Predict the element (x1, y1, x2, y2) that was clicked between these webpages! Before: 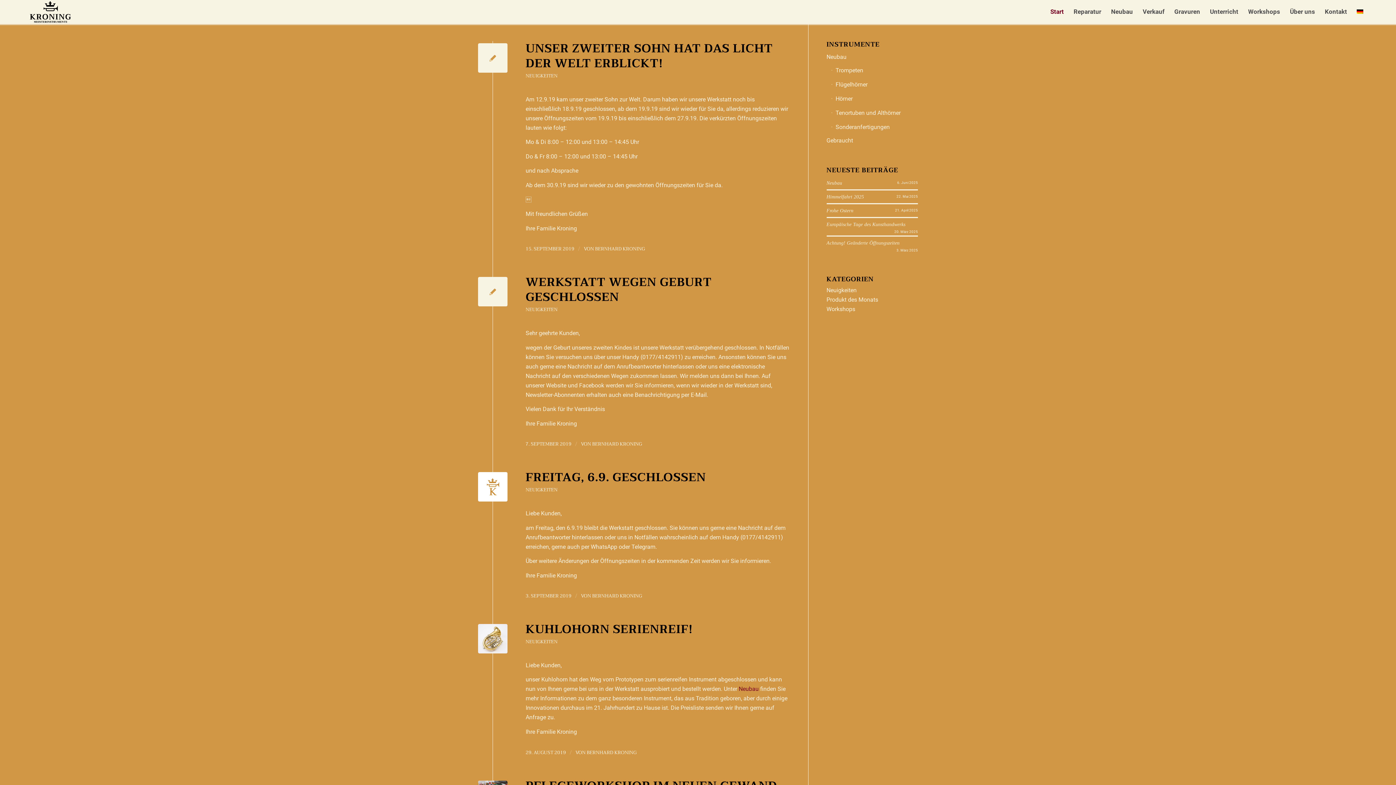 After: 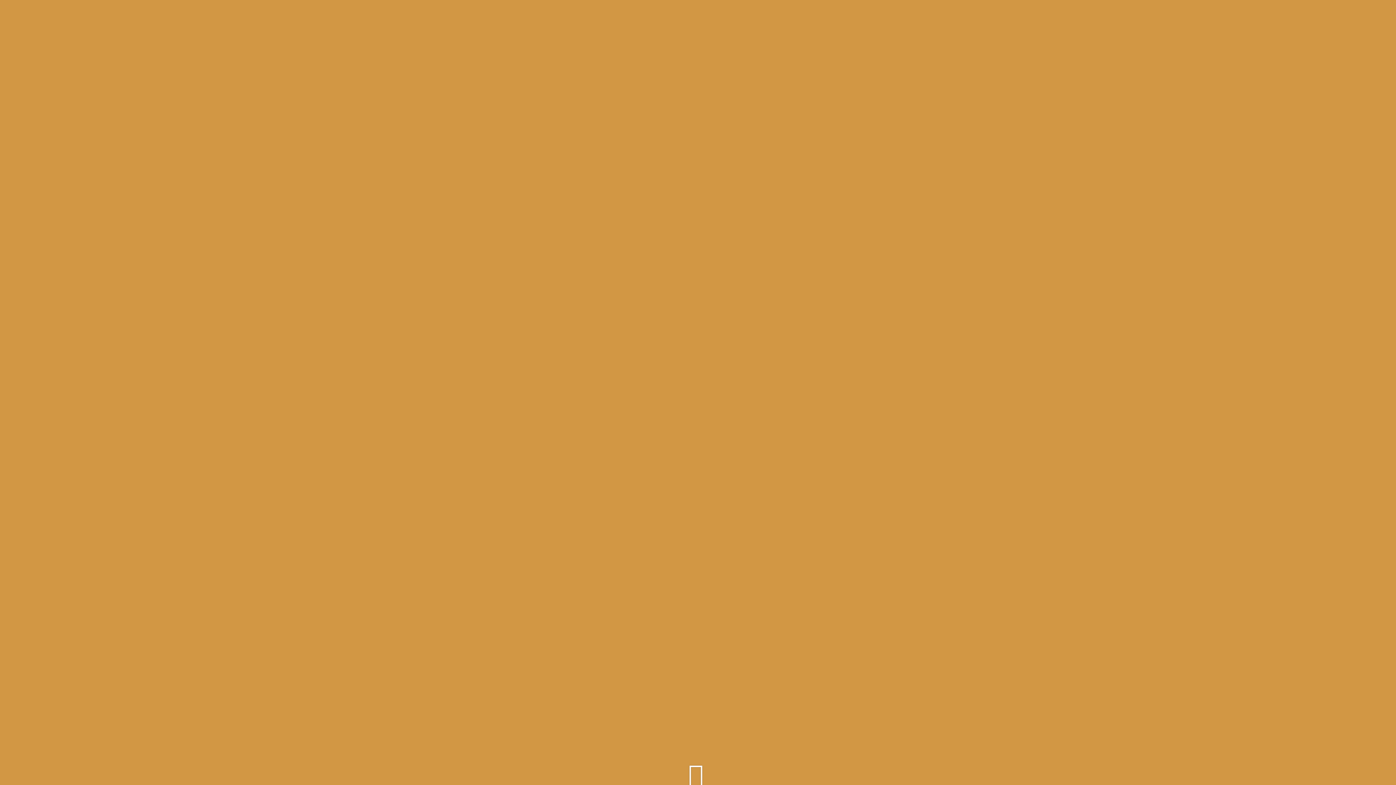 Action: bbox: (27, 0, 71, 23)